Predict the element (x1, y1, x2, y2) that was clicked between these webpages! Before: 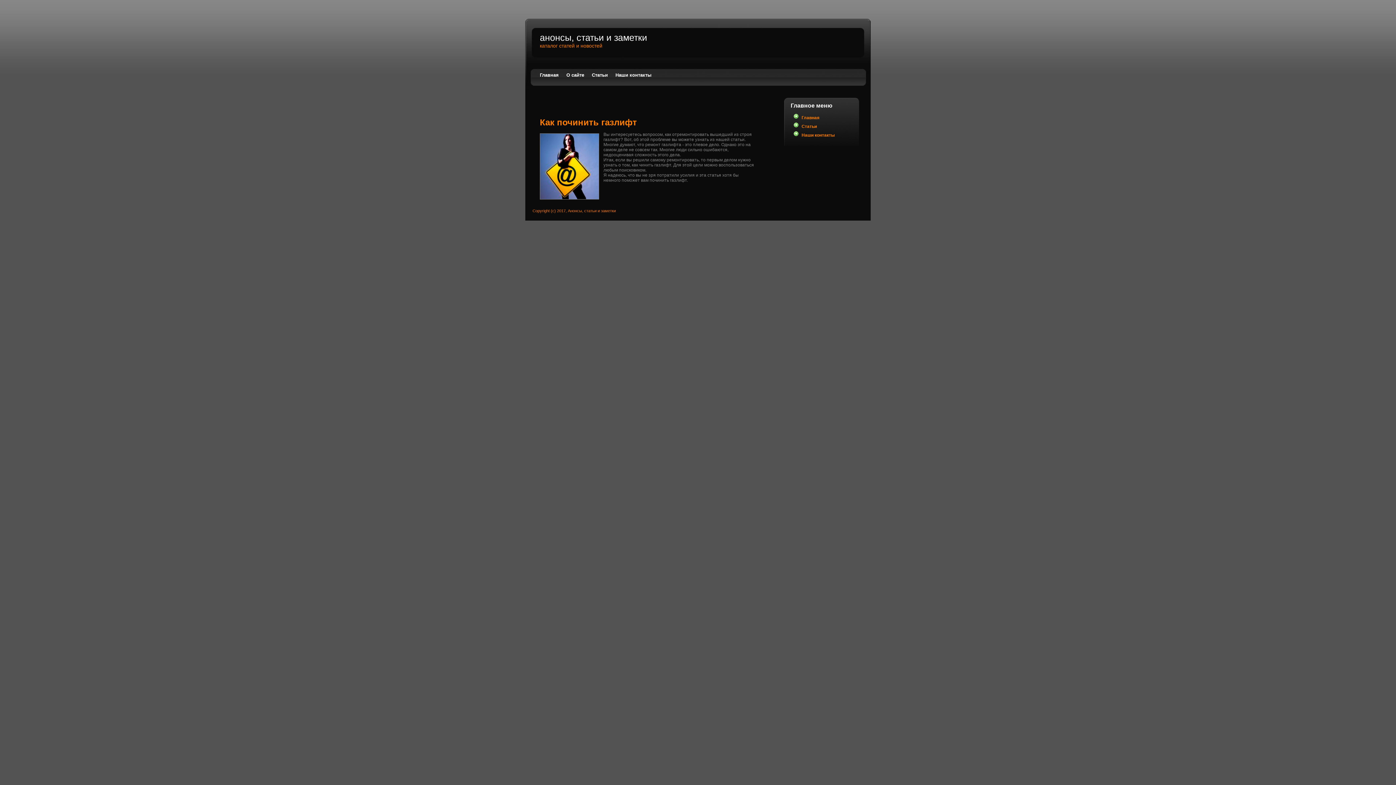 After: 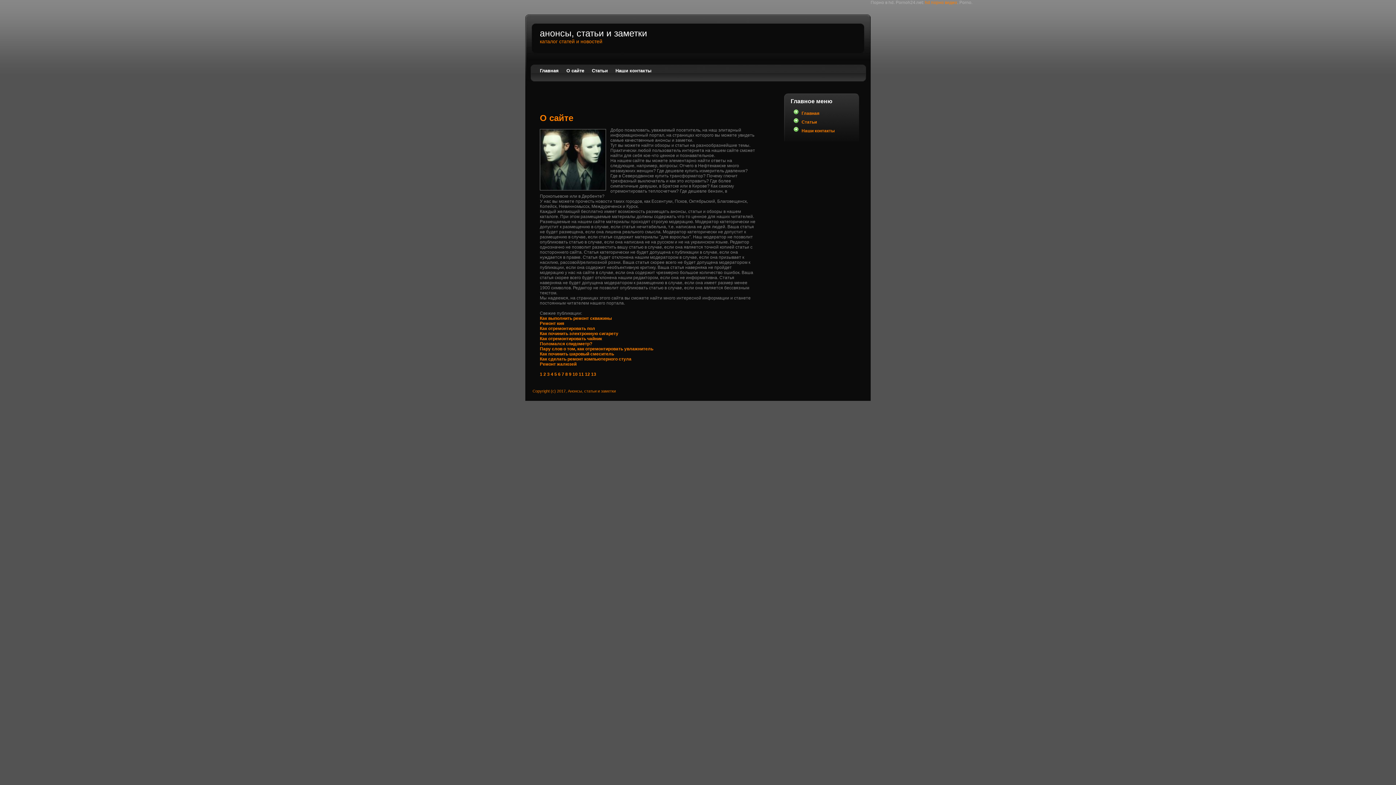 Action: label: Как починить газлифт bbox: (540, 117, 637, 127)